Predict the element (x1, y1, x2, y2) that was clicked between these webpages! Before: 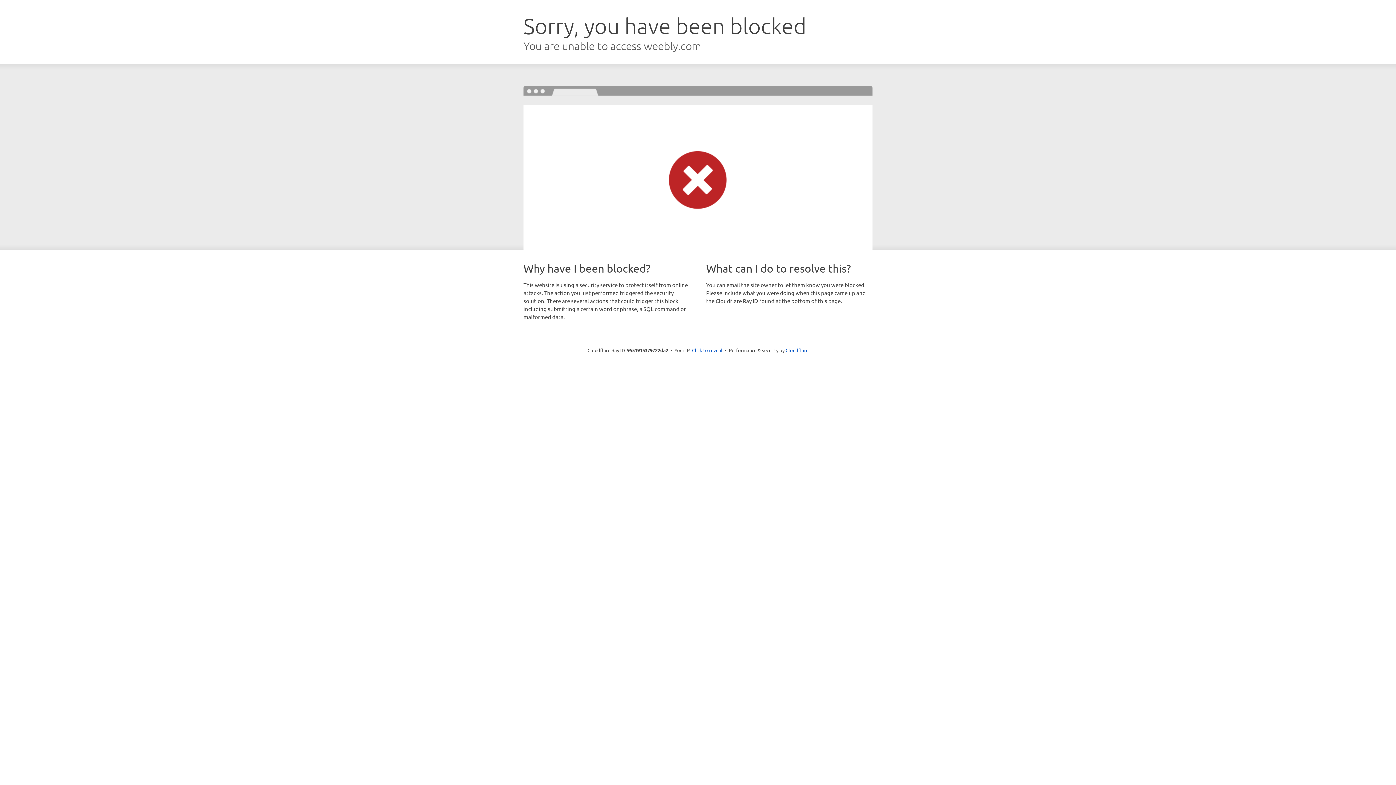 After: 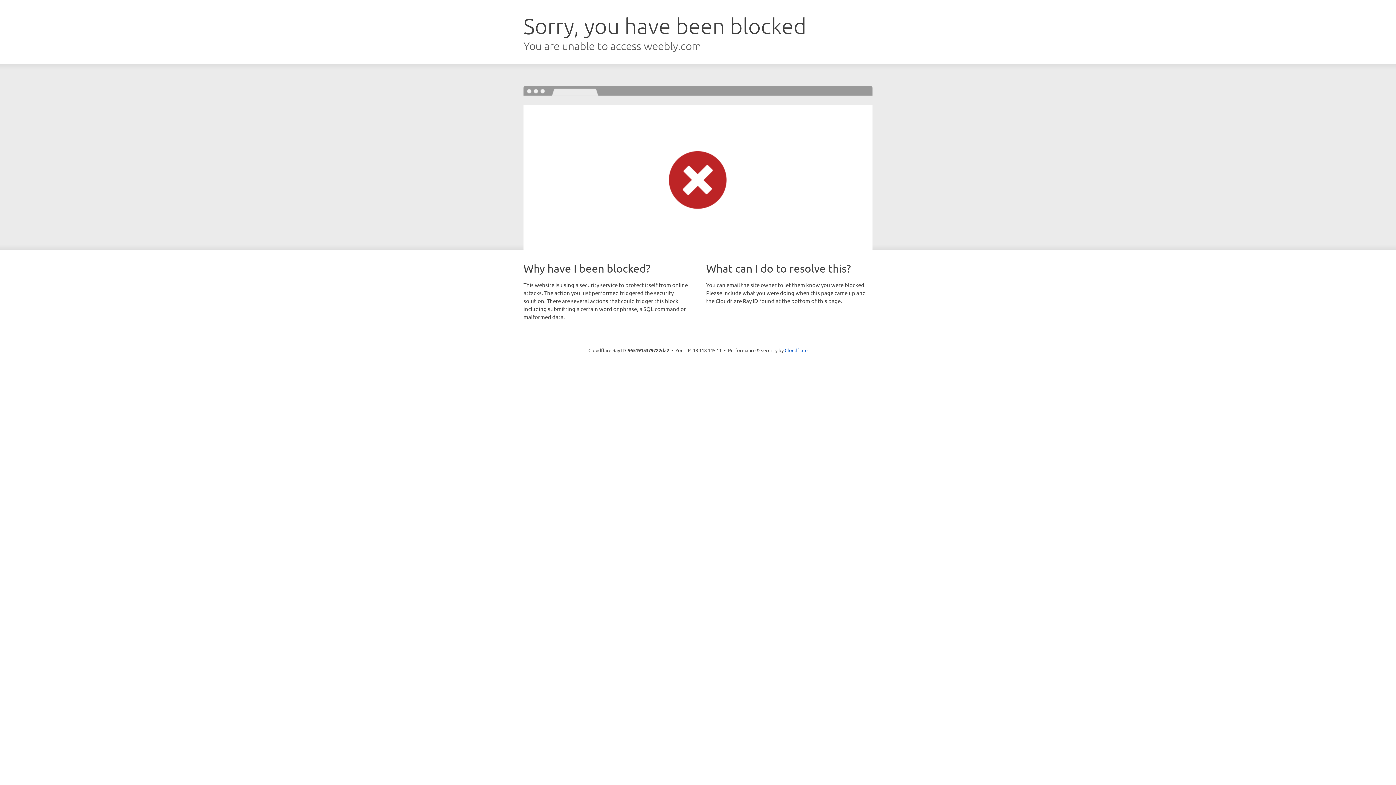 Action: bbox: (692, 346, 722, 353) label: Click to reveal